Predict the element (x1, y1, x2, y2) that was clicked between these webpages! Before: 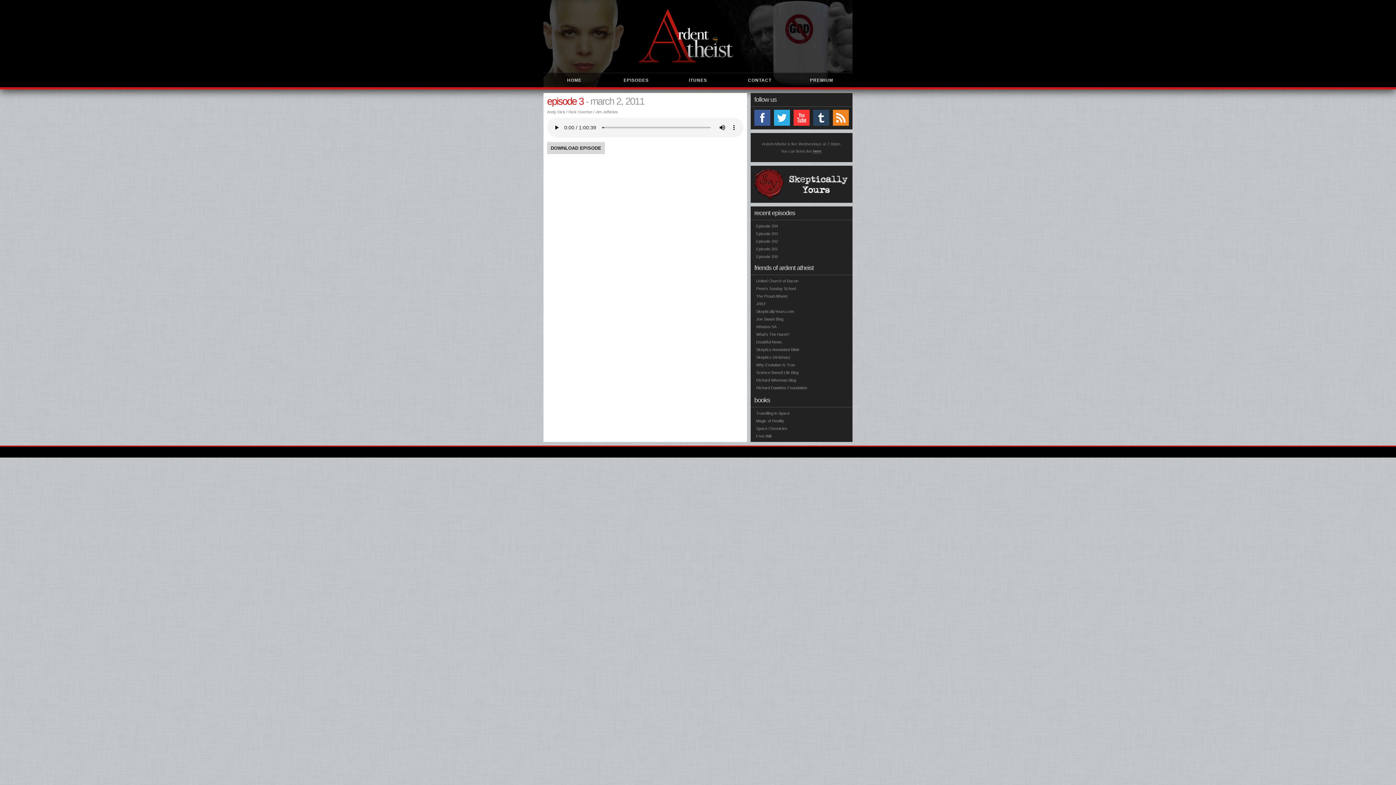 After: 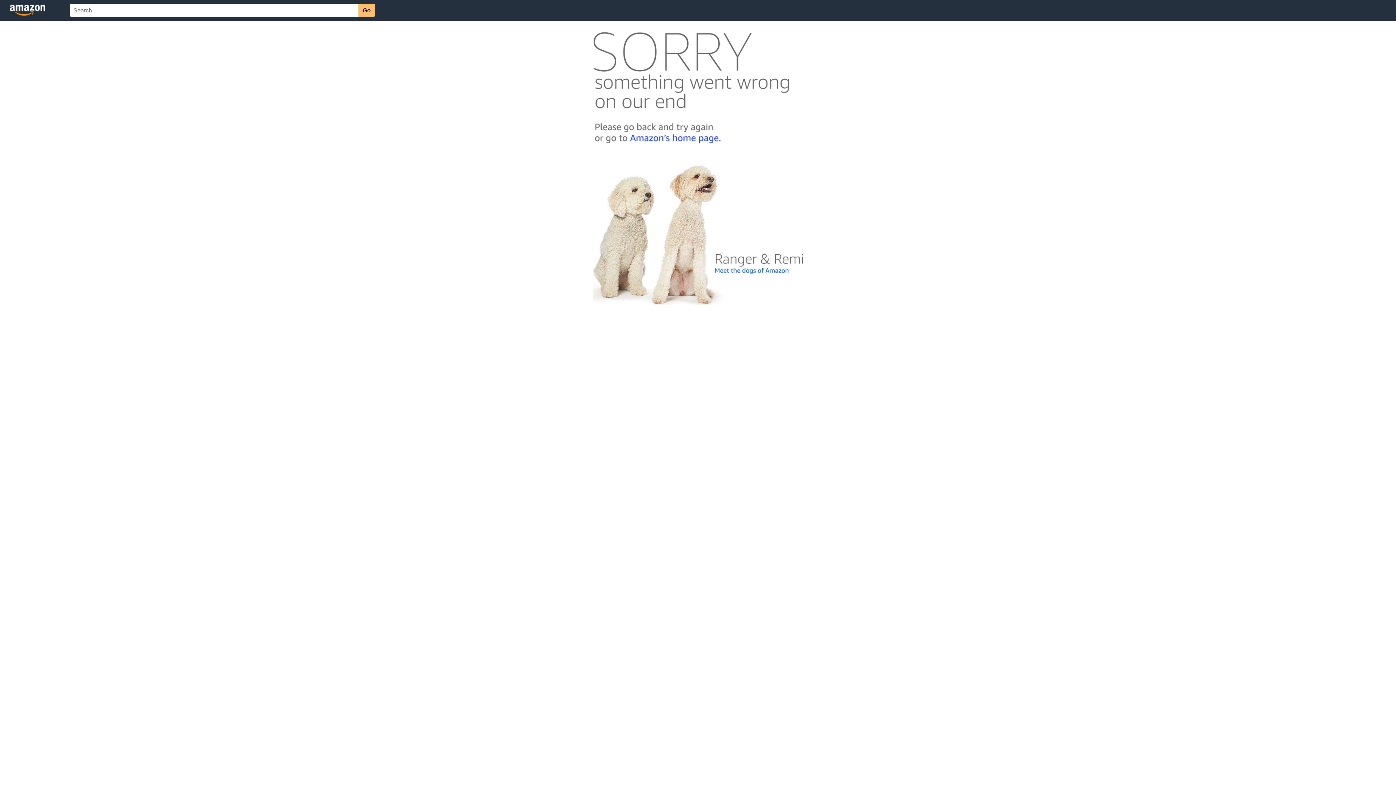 Action: bbox: (750, 433, 852, 439) label: Free Will